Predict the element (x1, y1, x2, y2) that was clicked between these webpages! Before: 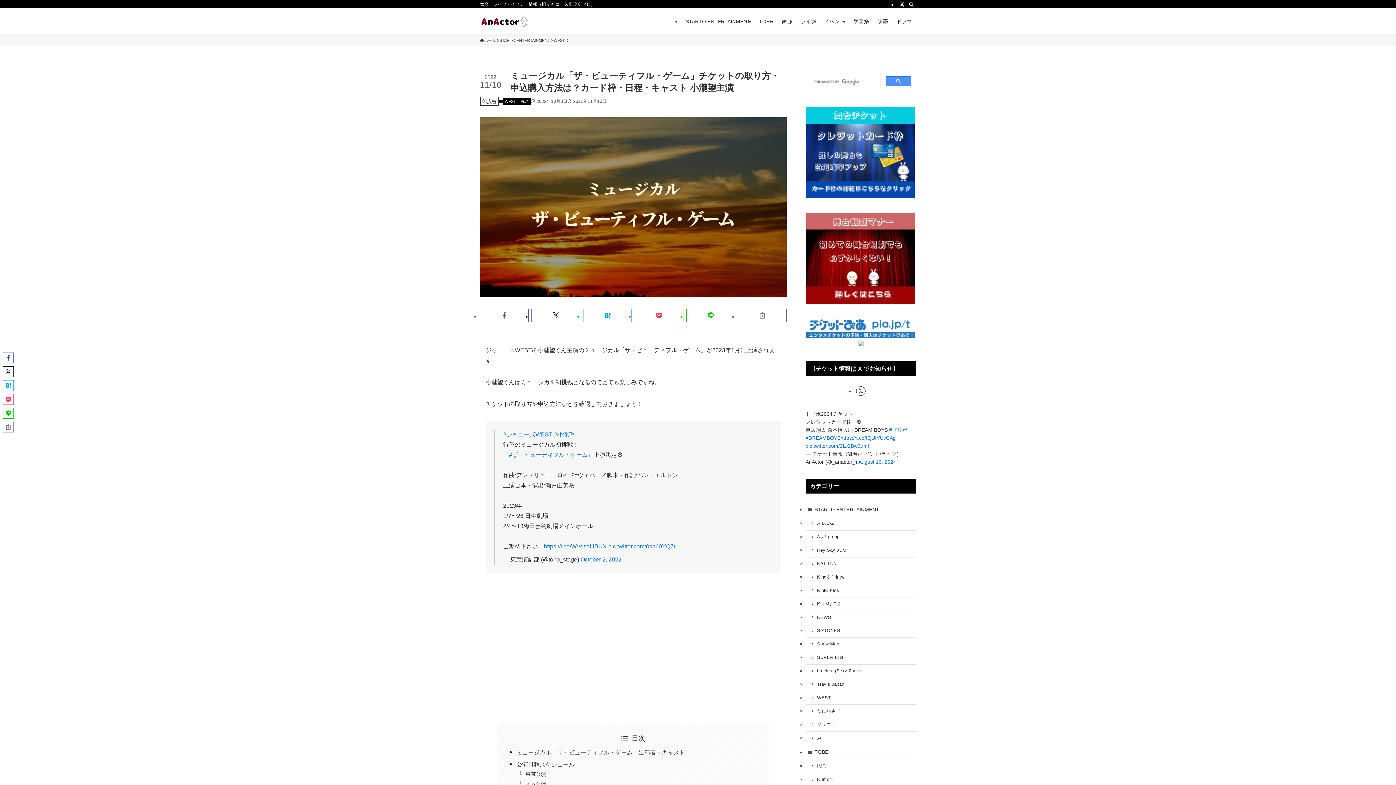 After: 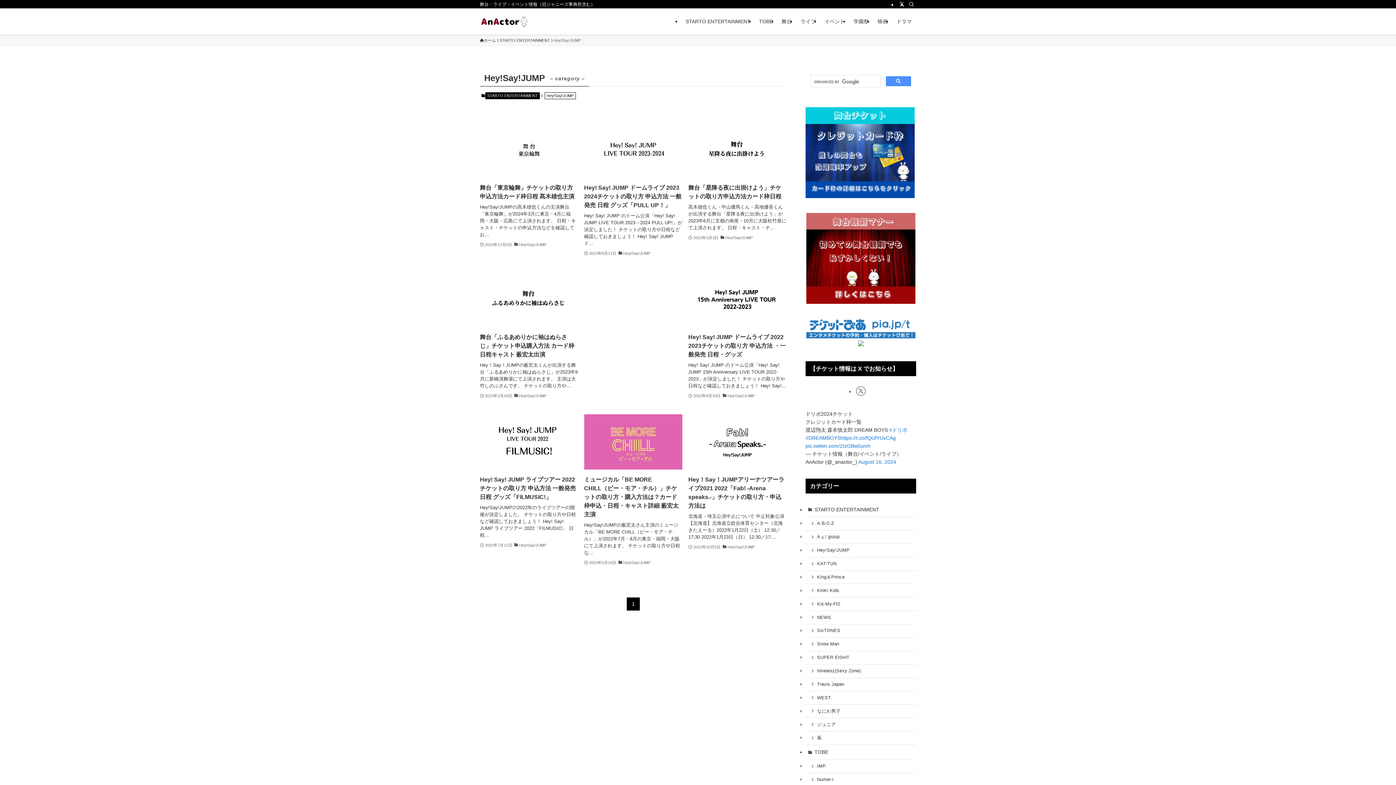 Action: label: Hey!Say!JUMP bbox: (805, 544, 916, 557)